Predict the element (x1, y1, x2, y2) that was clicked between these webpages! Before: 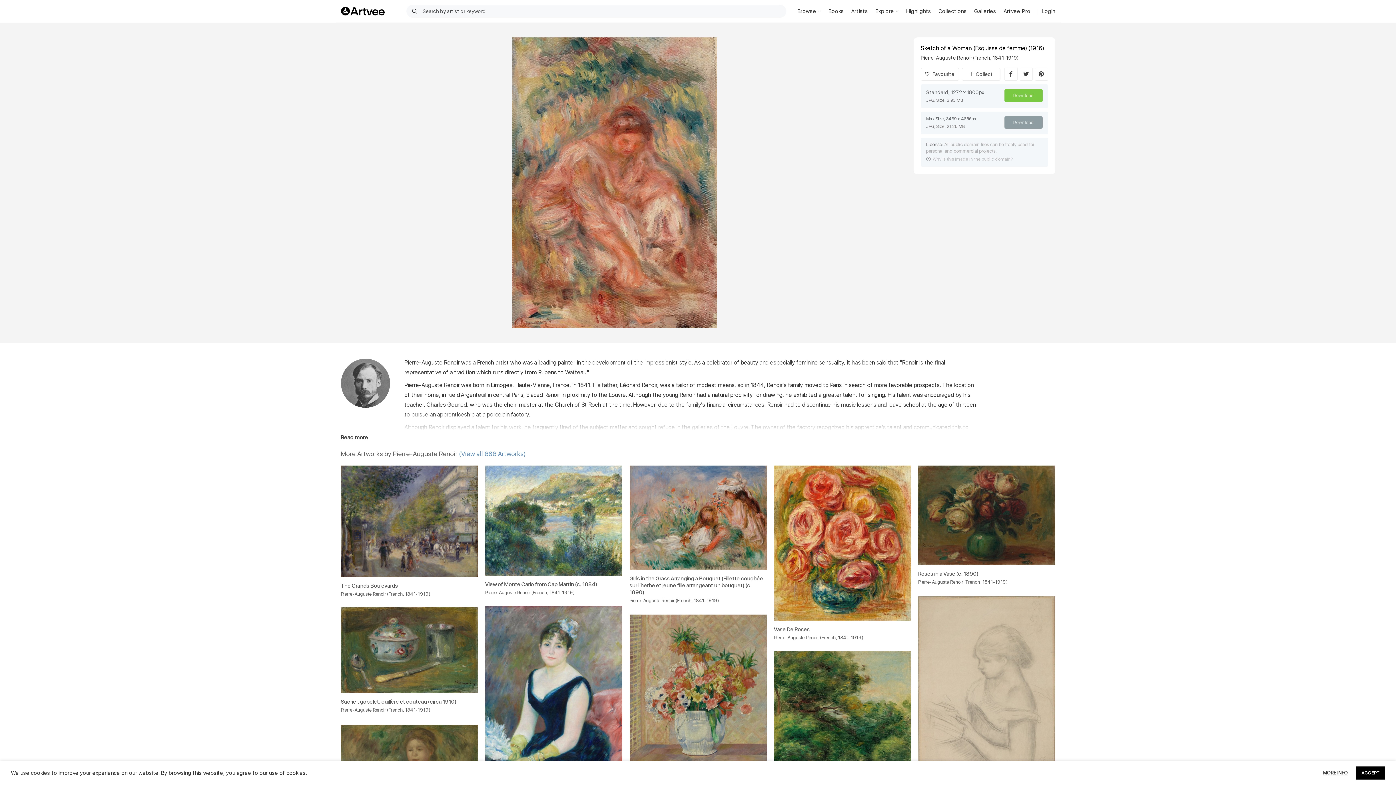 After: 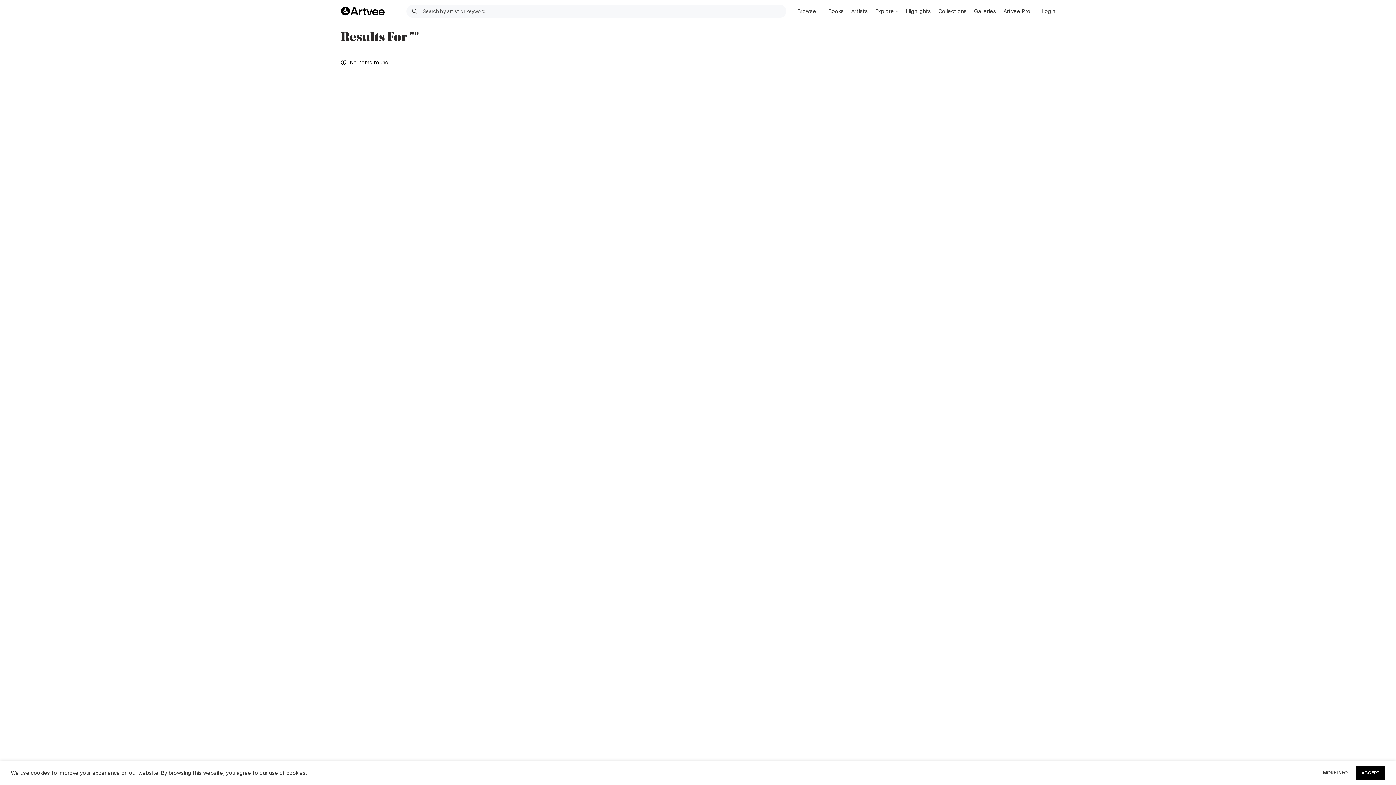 Action: bbox: (407, 4, 422, 17) label: SEARCH